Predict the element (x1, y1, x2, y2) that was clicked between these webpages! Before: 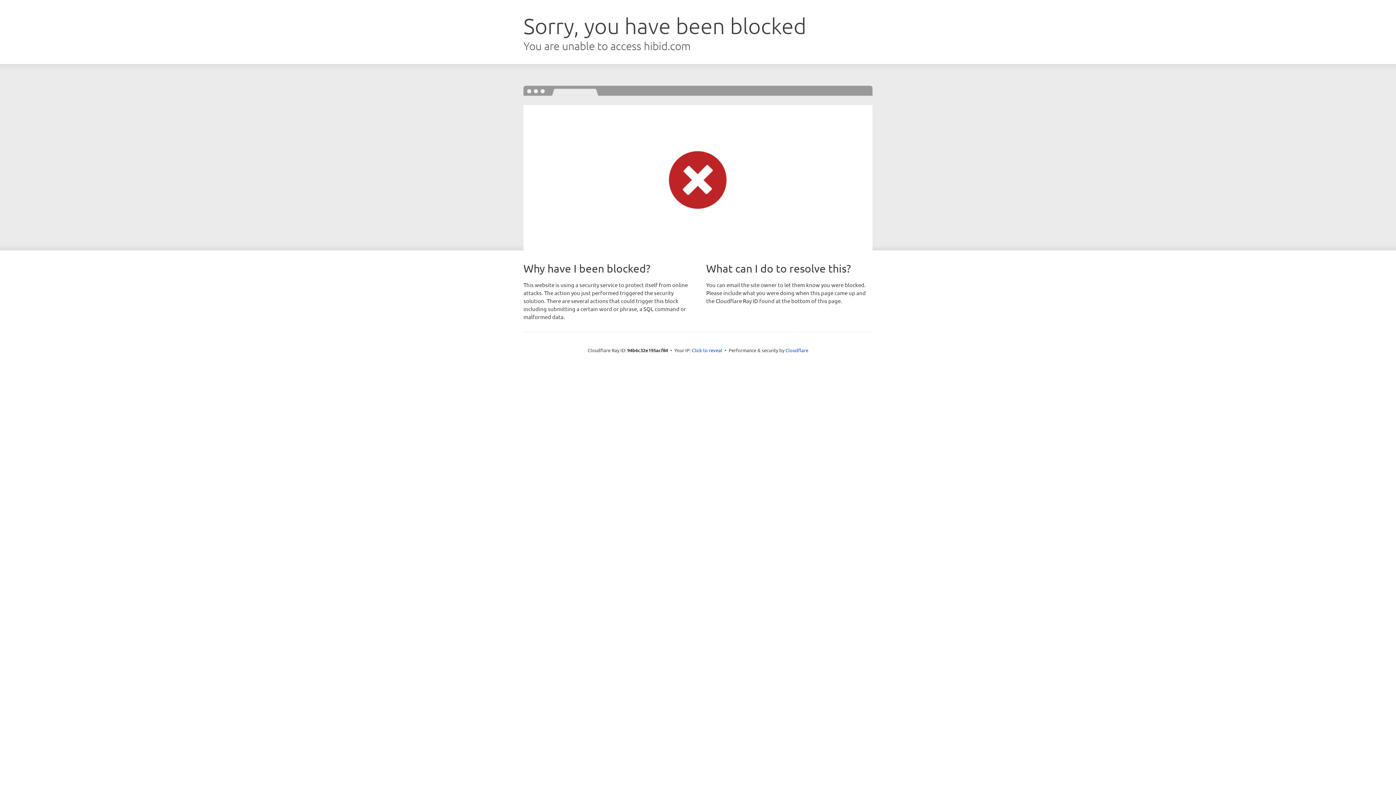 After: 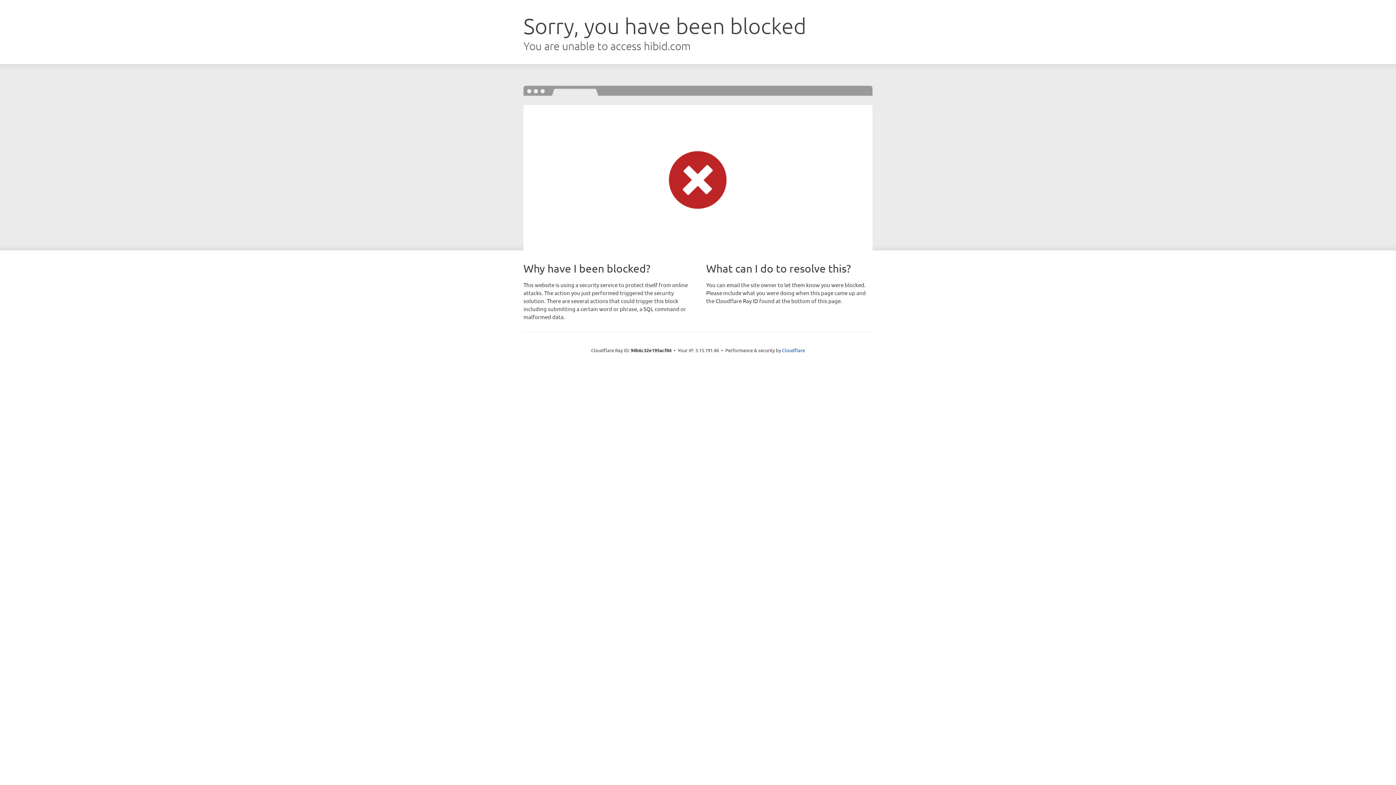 Action: label: Click to reveal bbox: (692, 346, 722, 353)